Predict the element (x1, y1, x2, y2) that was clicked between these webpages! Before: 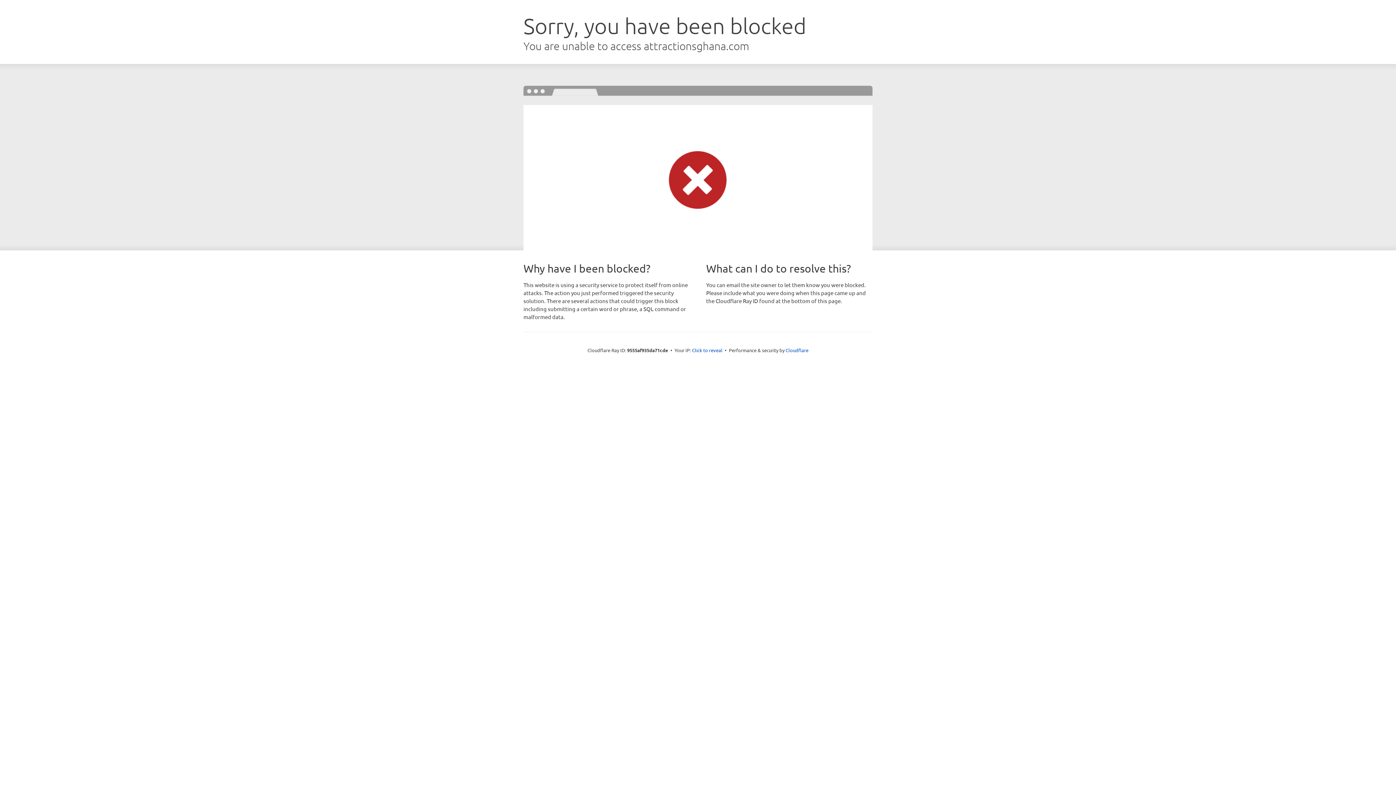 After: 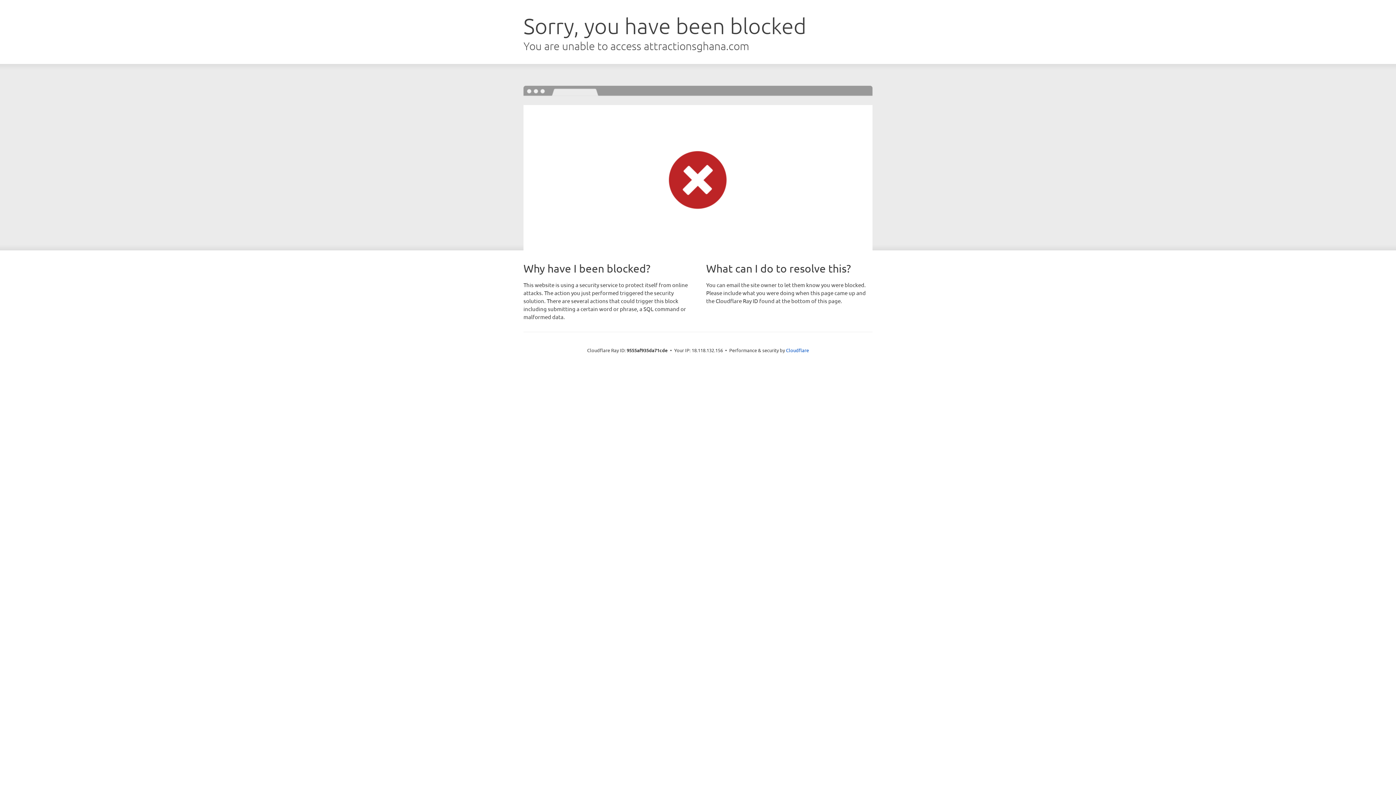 Action: bbox: (692, 346, 722, 353) label: Click to reveal